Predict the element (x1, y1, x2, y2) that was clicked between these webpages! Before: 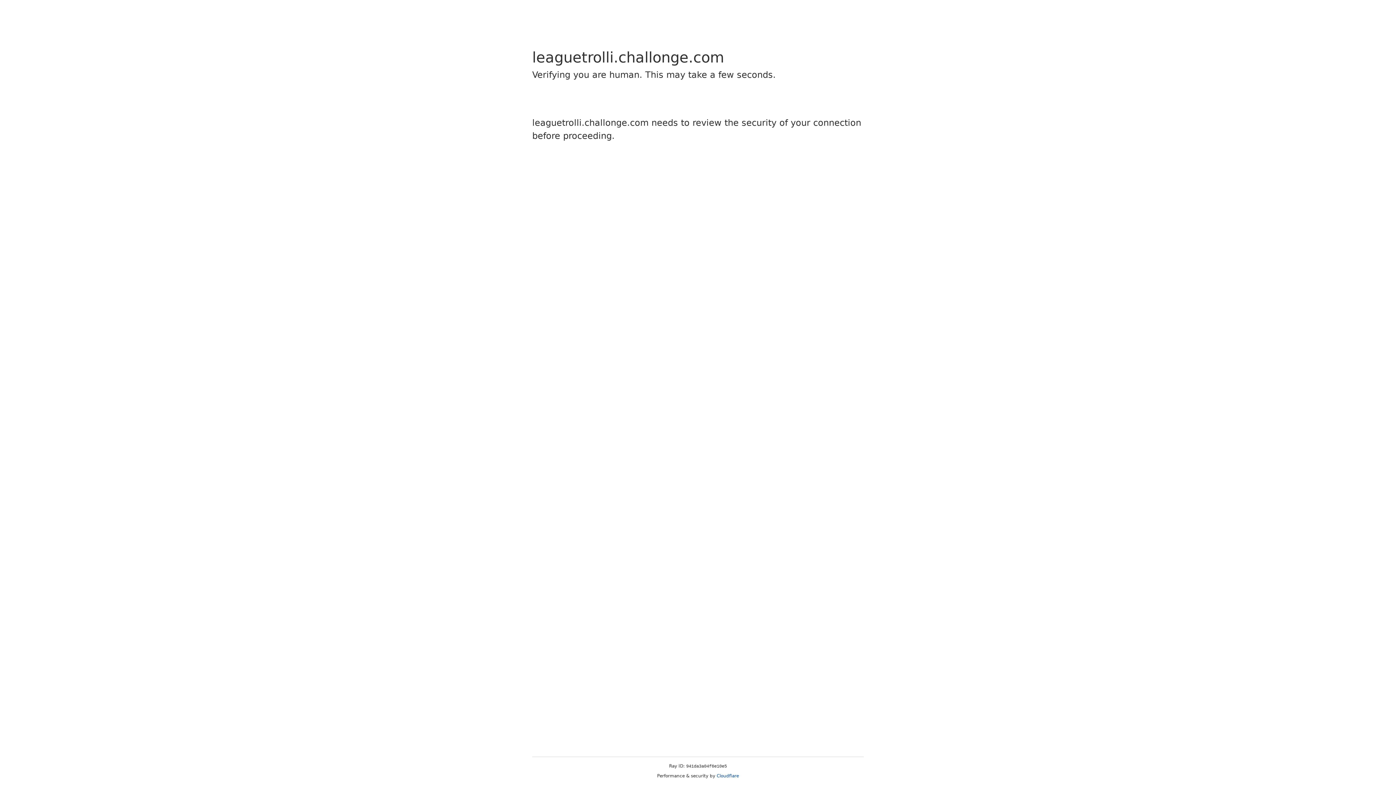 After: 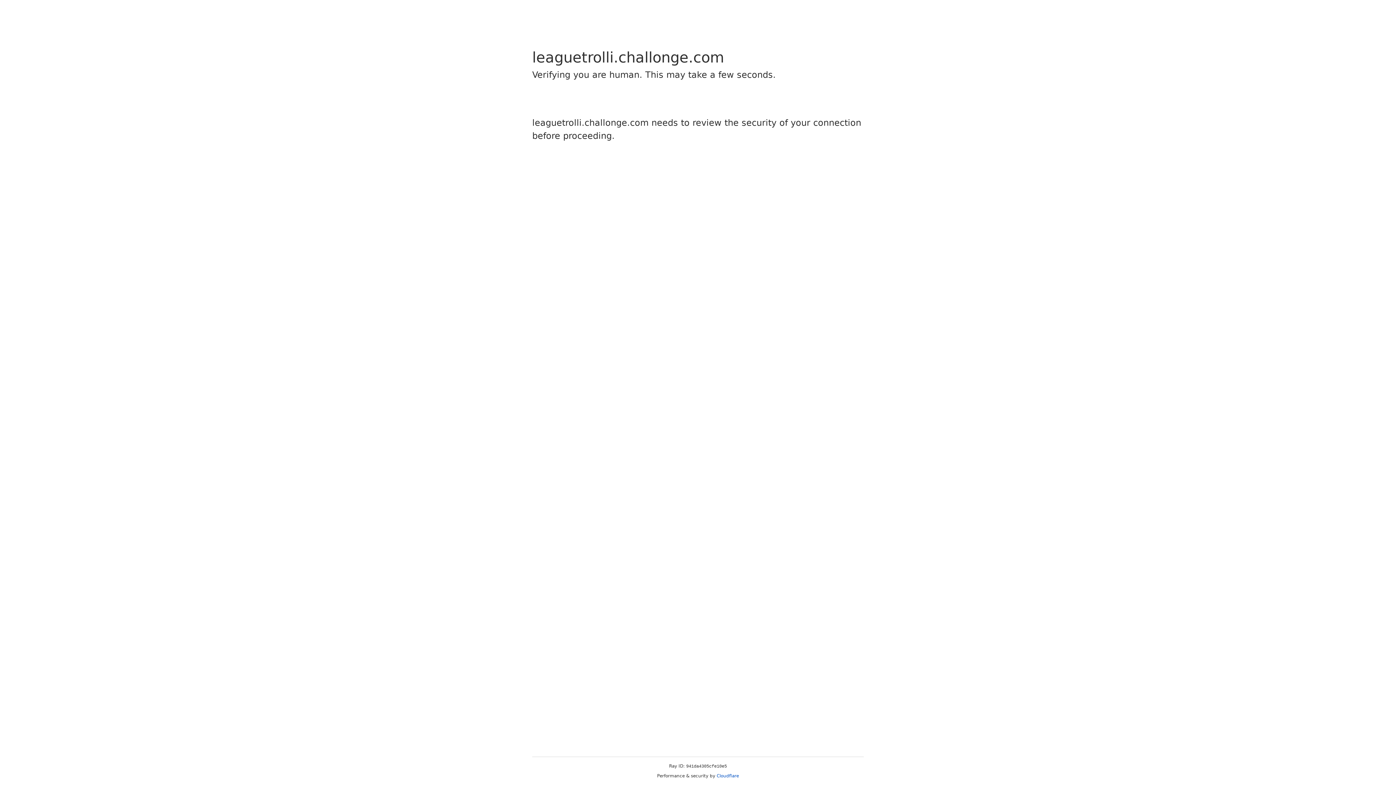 Action: label: Cloudflare bbox: (716, 773, 739, 778)